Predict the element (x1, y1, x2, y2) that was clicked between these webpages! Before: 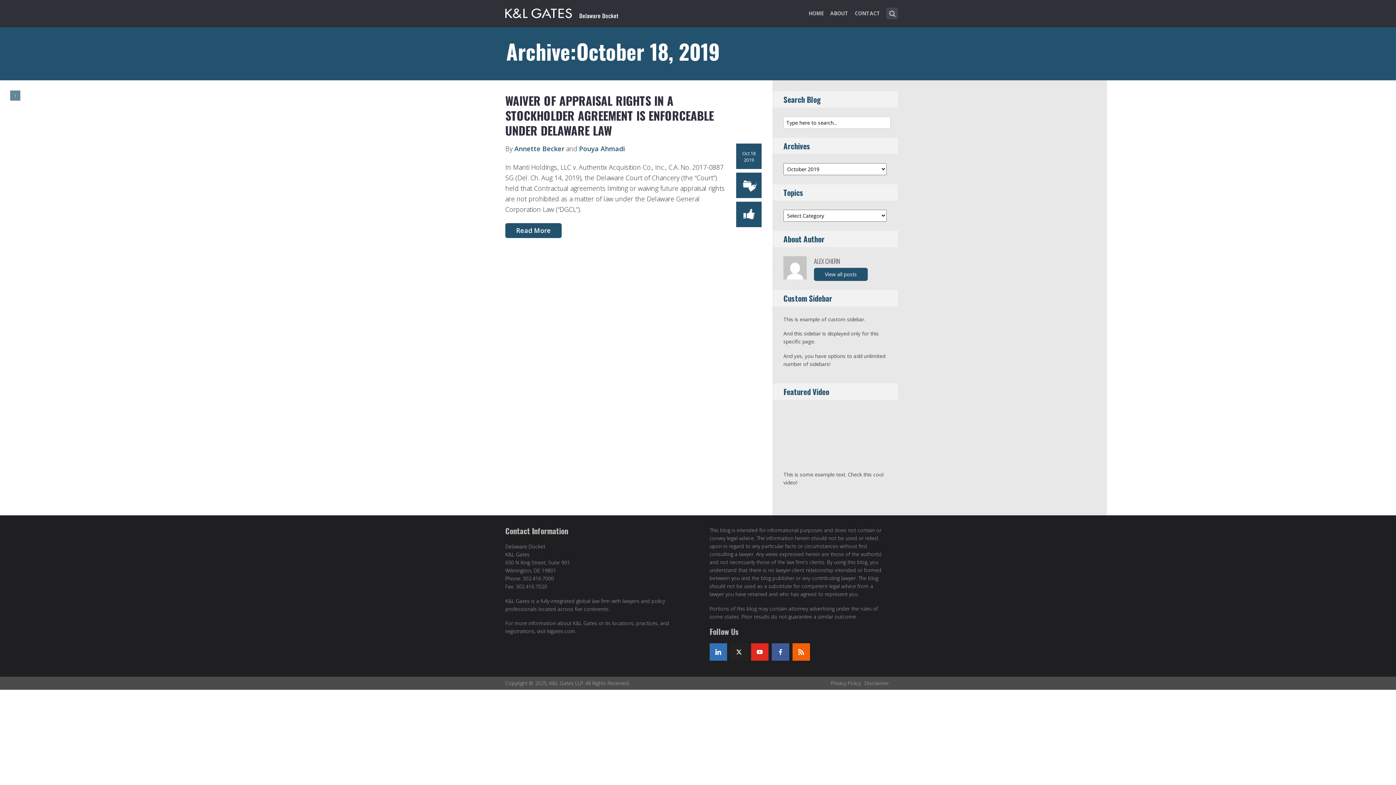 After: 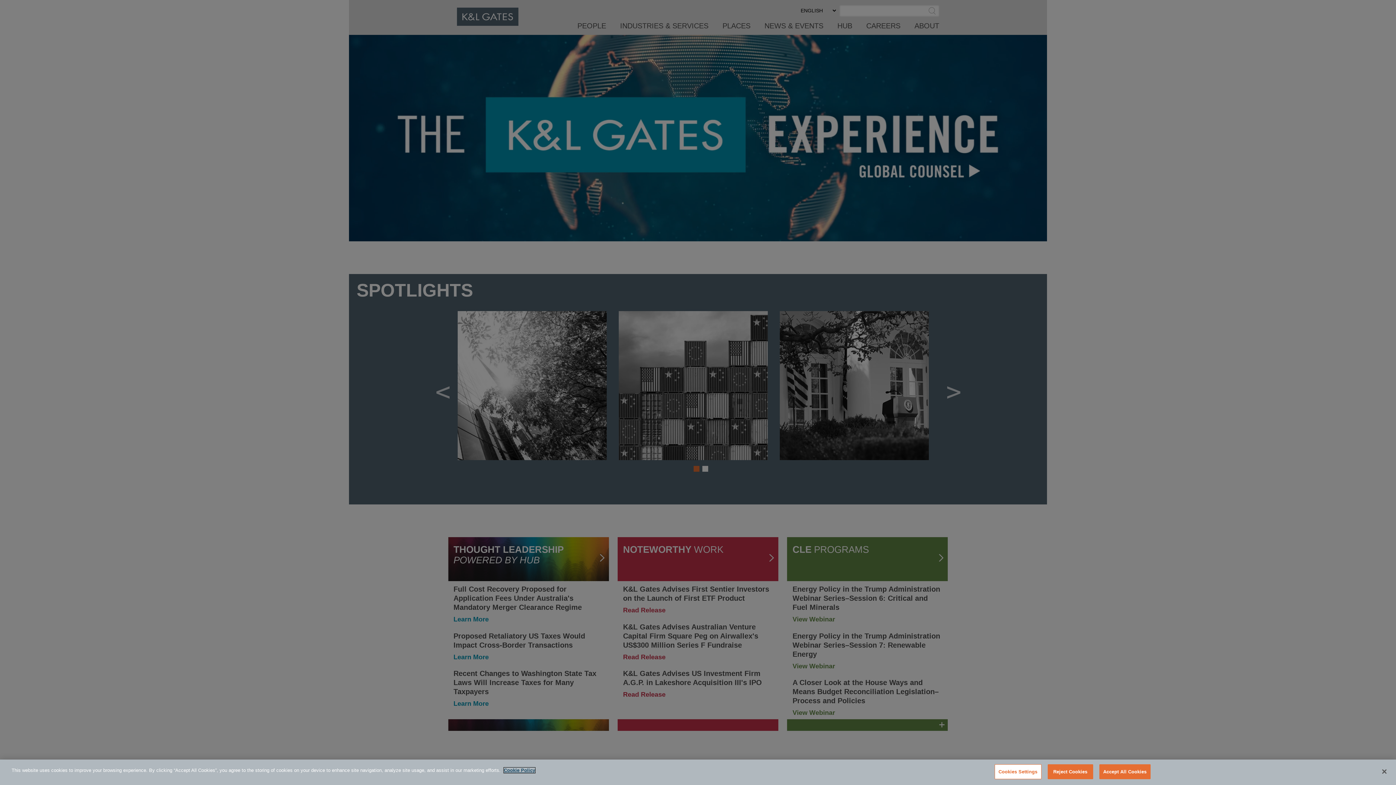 Action: bbox: (547, 628, 575, 635) label: klgates.com